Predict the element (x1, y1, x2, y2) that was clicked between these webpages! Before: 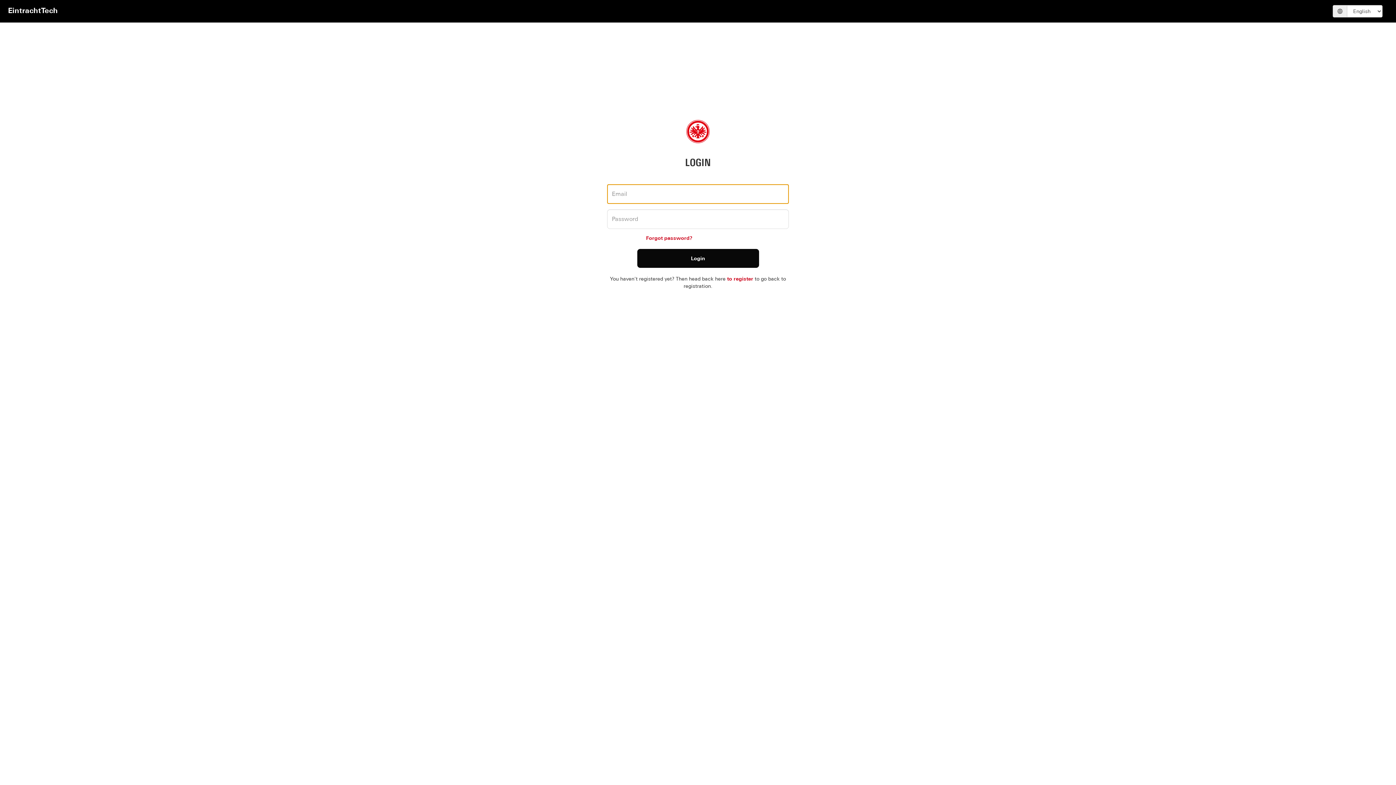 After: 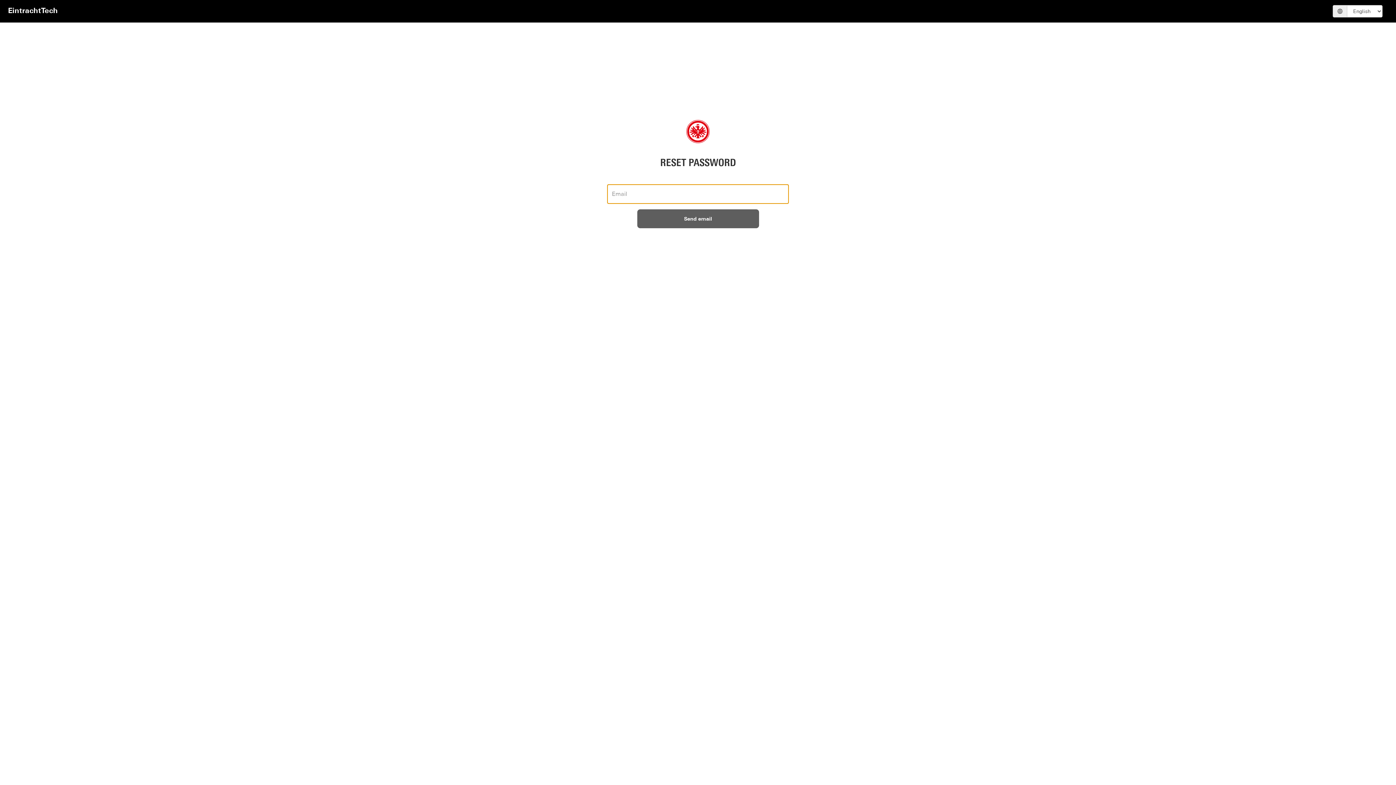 Action: label: Forgot password? bbox: (646, 235, 692, 241)